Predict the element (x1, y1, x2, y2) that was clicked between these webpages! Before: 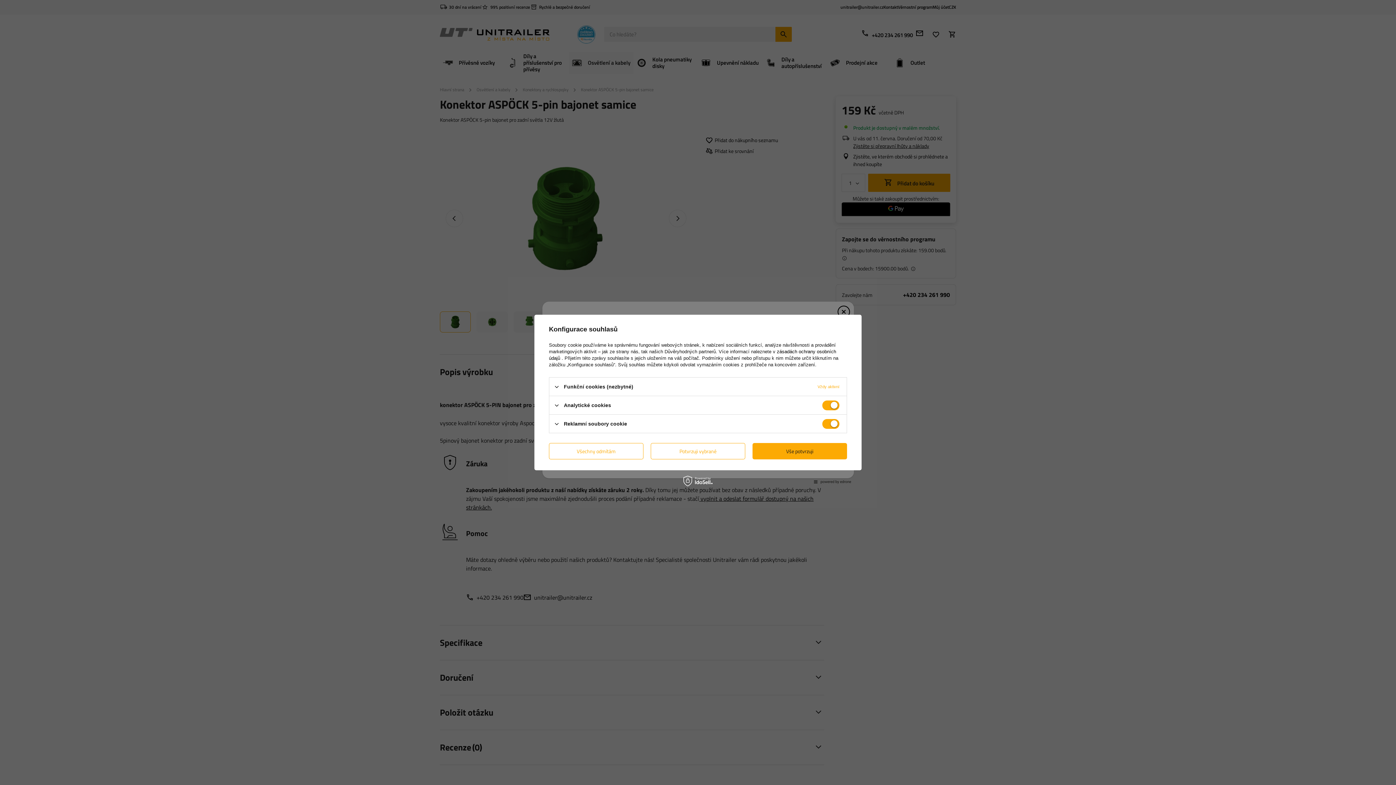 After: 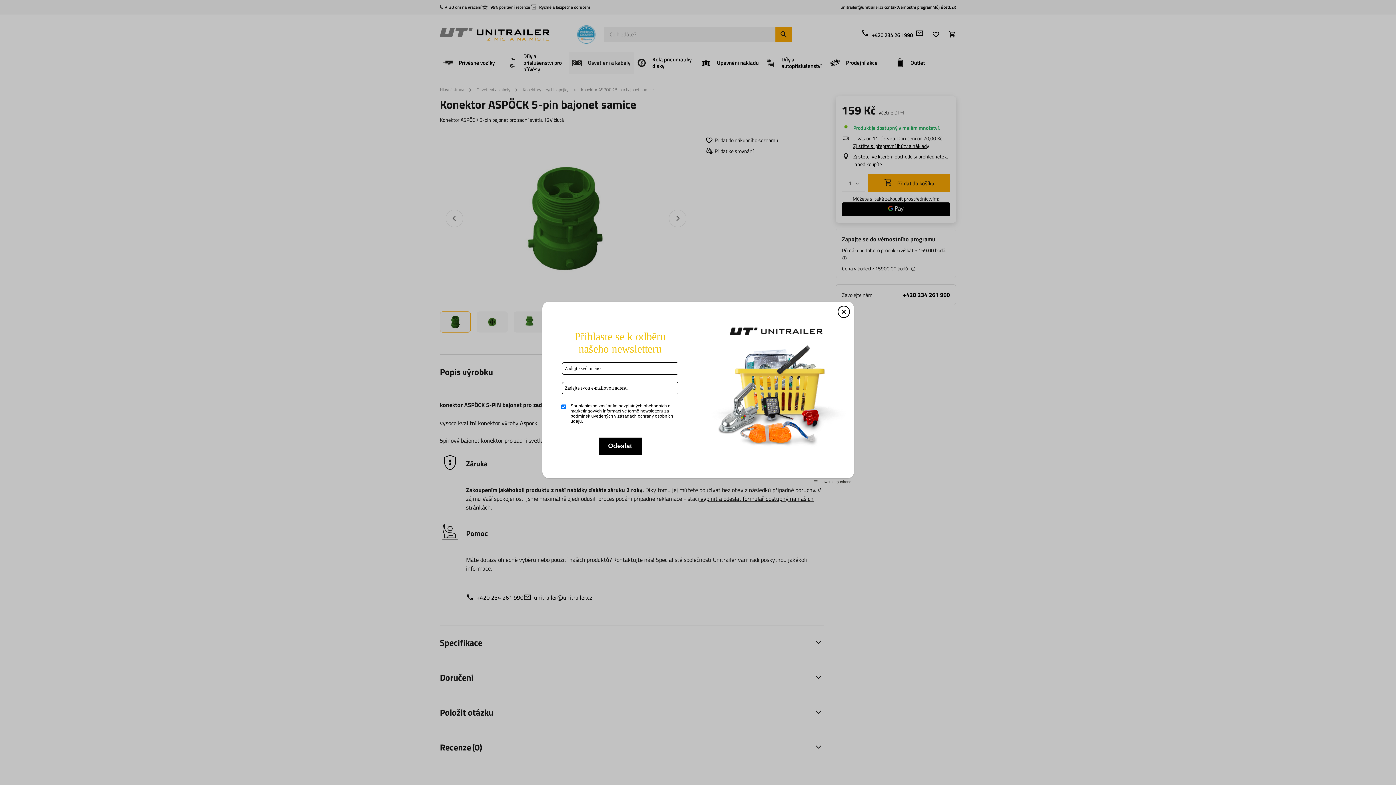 Action: label: Vše potvrzuji bbox: (752, 443, 847, 459)